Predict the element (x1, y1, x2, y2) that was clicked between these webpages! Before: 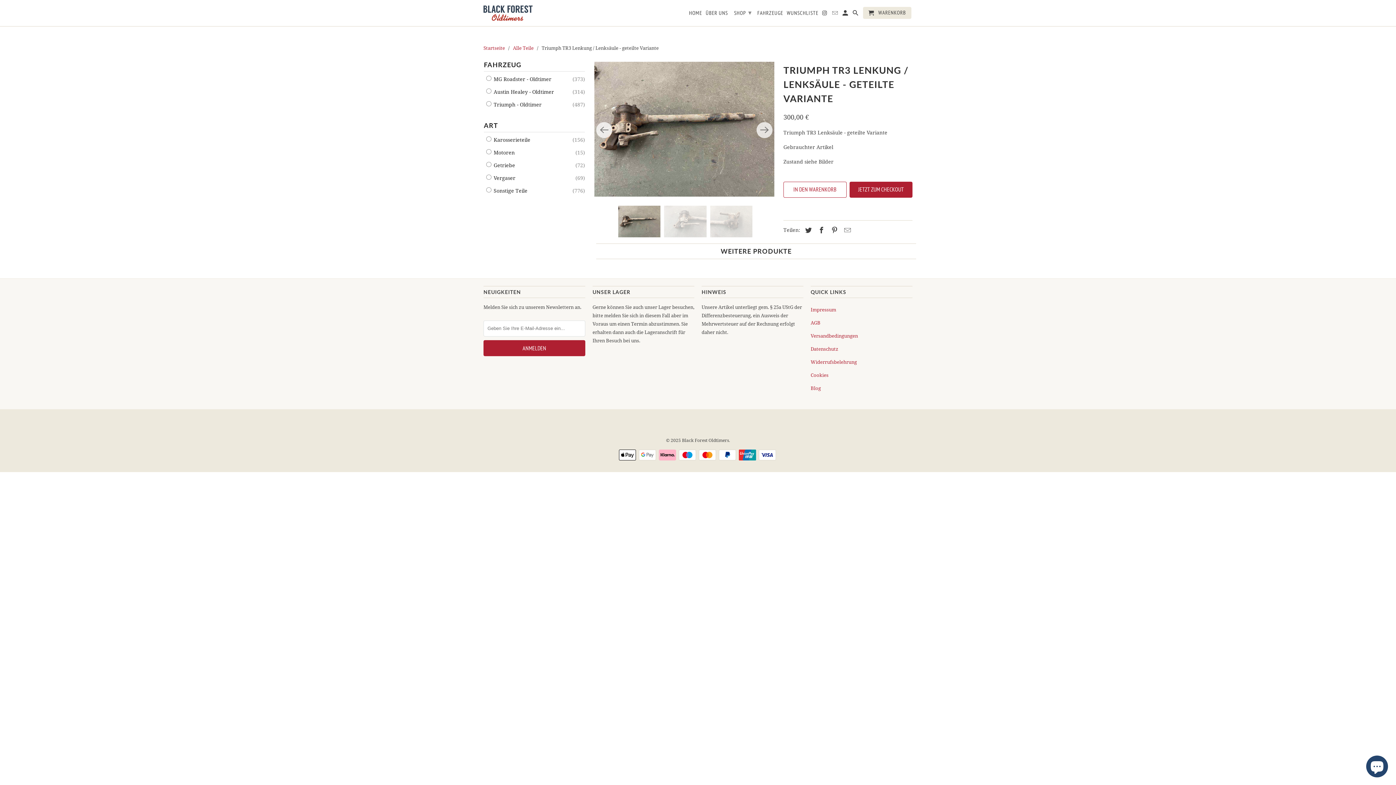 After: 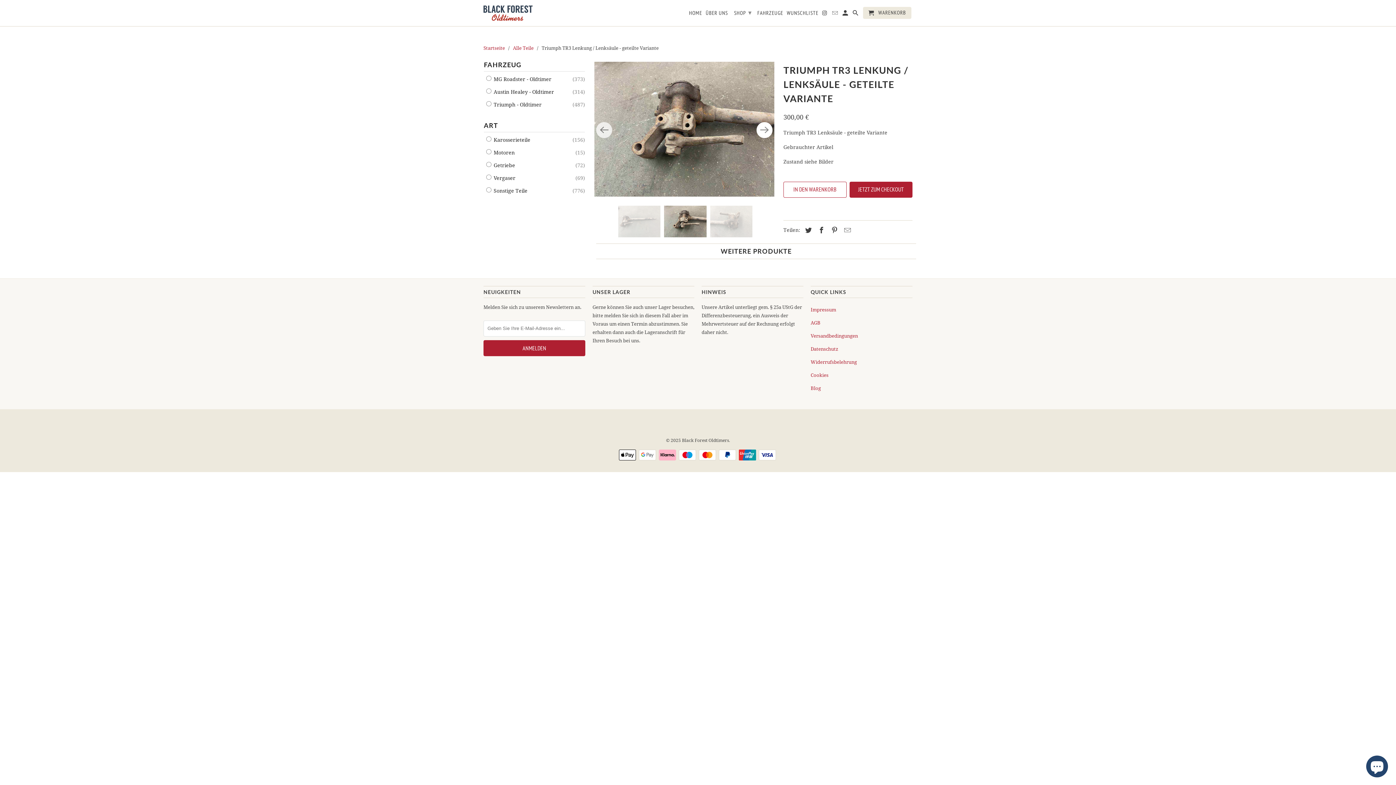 Action: label: Next bbox: (756, 122, 772, 138)